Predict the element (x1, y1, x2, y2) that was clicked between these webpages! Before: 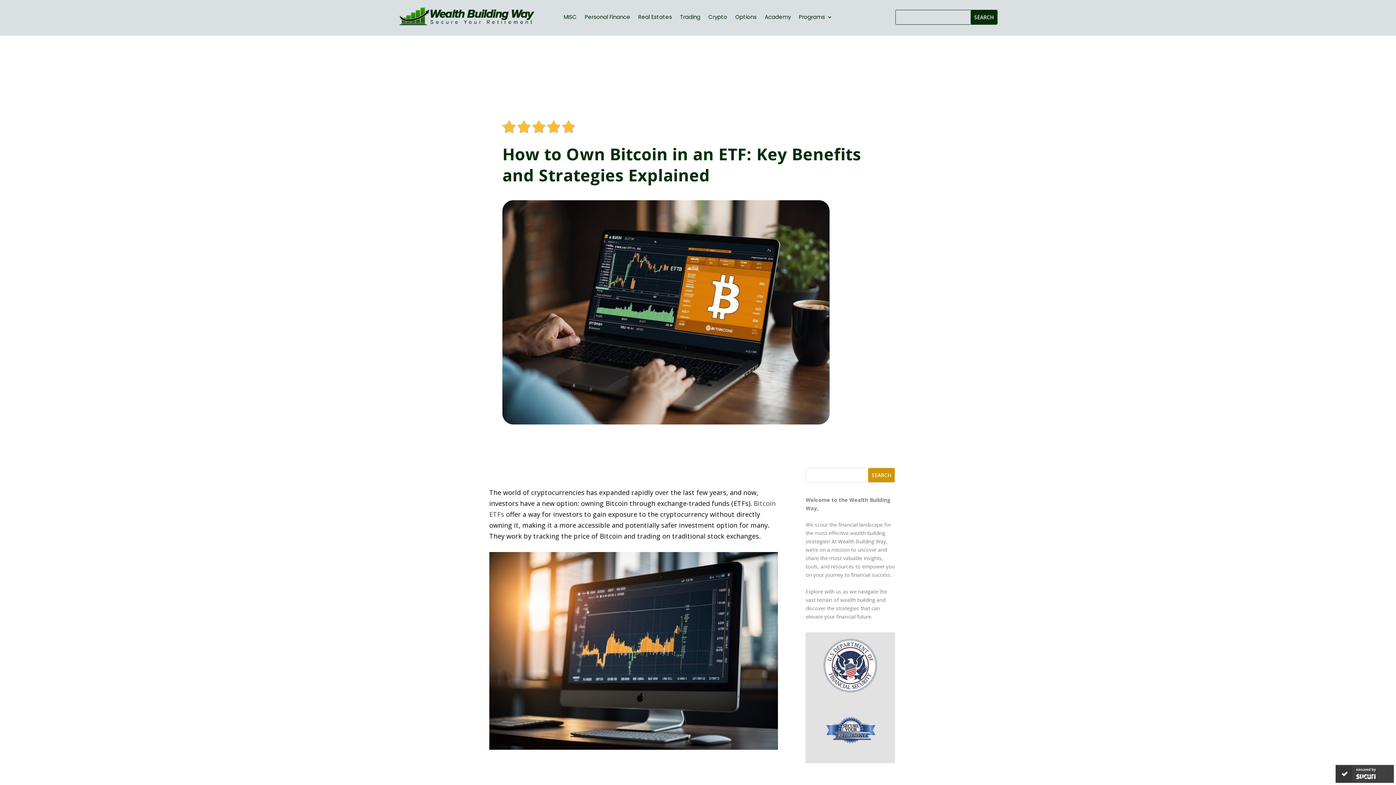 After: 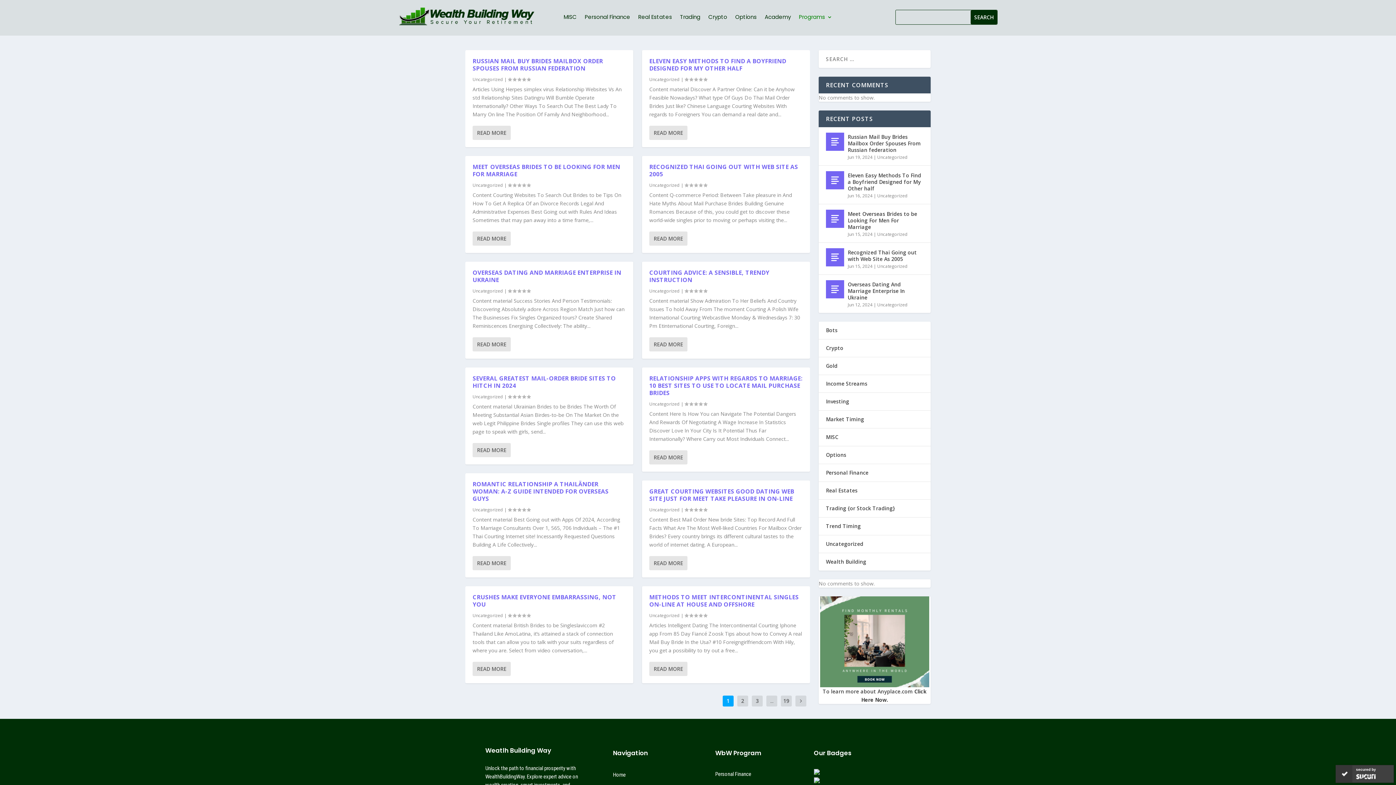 Action: label: Programs bbox: (799, 14, 832, 22)